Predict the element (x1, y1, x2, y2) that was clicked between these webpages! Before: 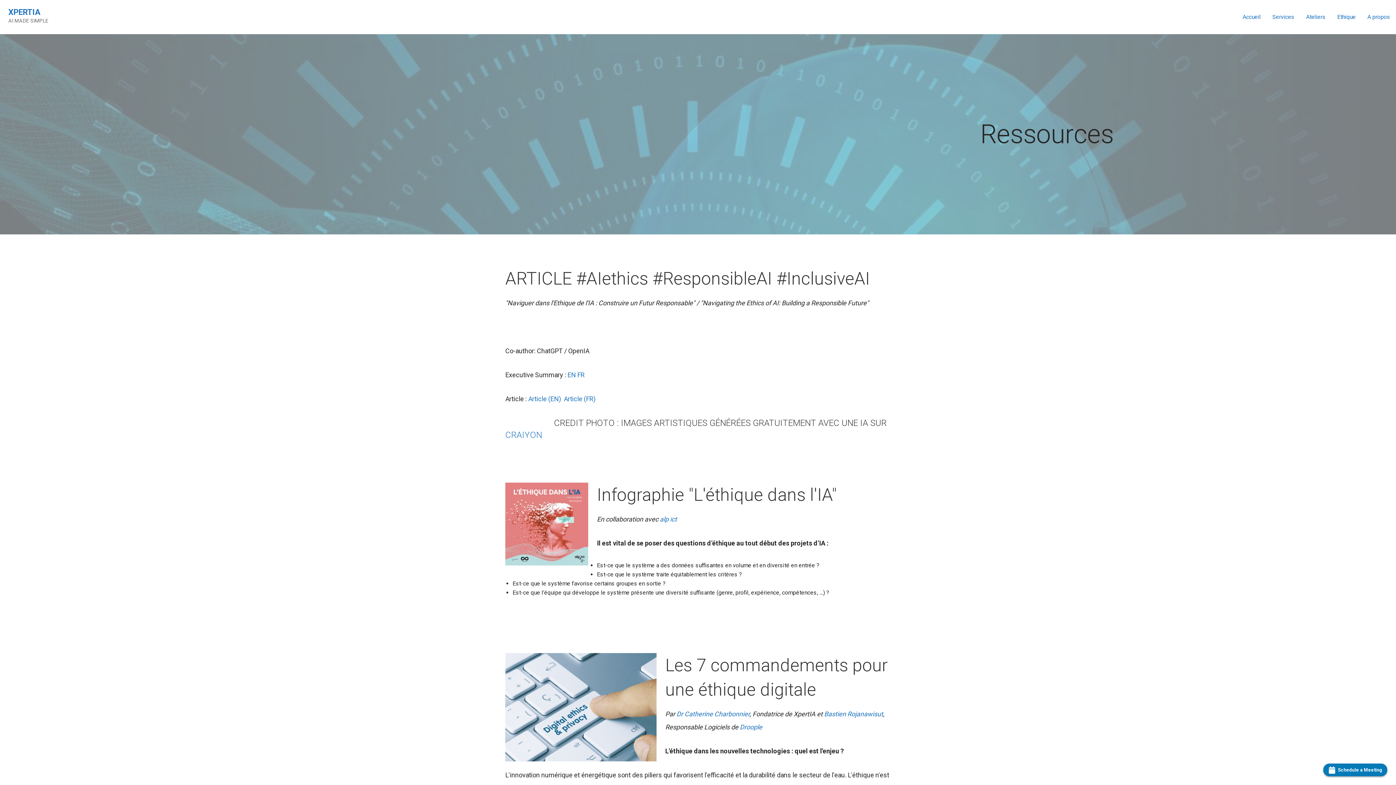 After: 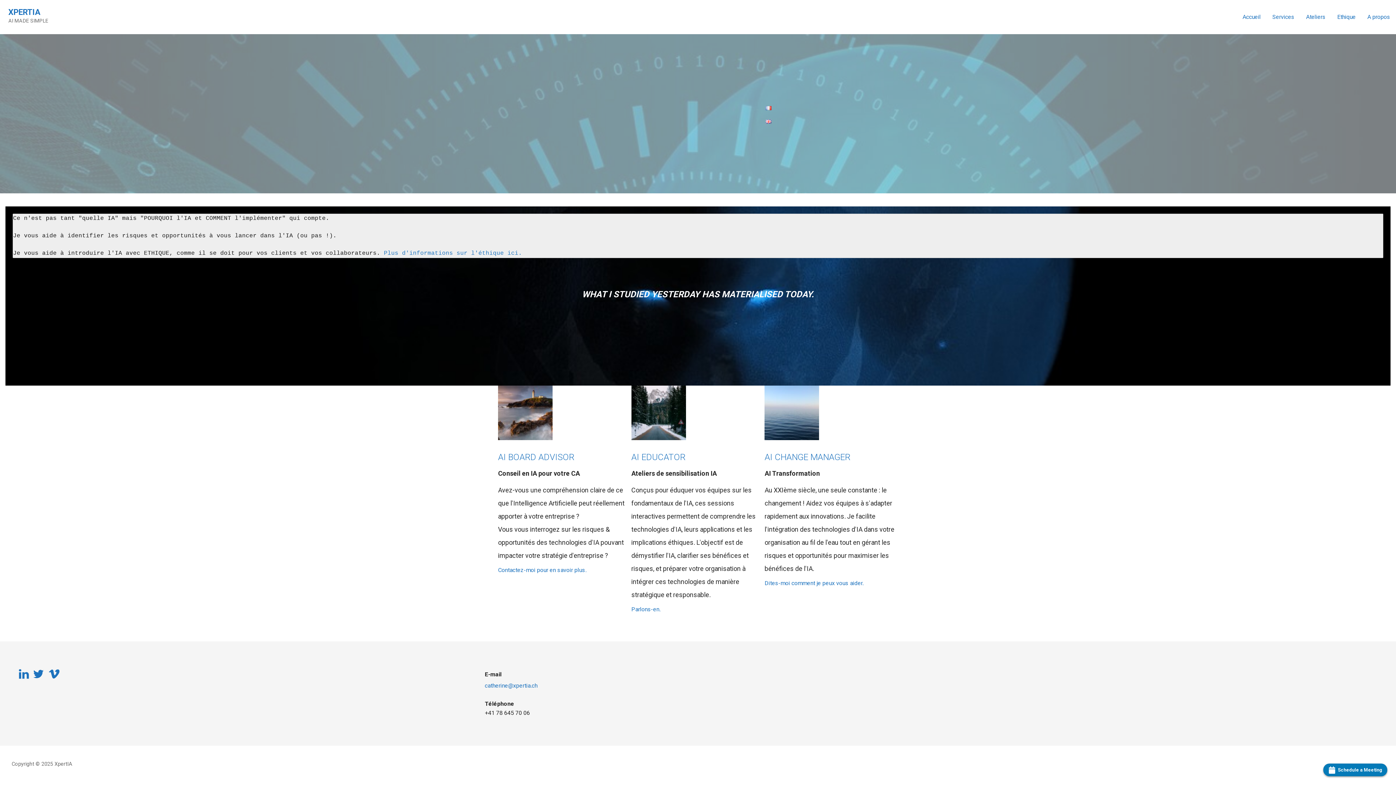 Action: label: XPERTIA bbox: (8, 7, 40, 16)